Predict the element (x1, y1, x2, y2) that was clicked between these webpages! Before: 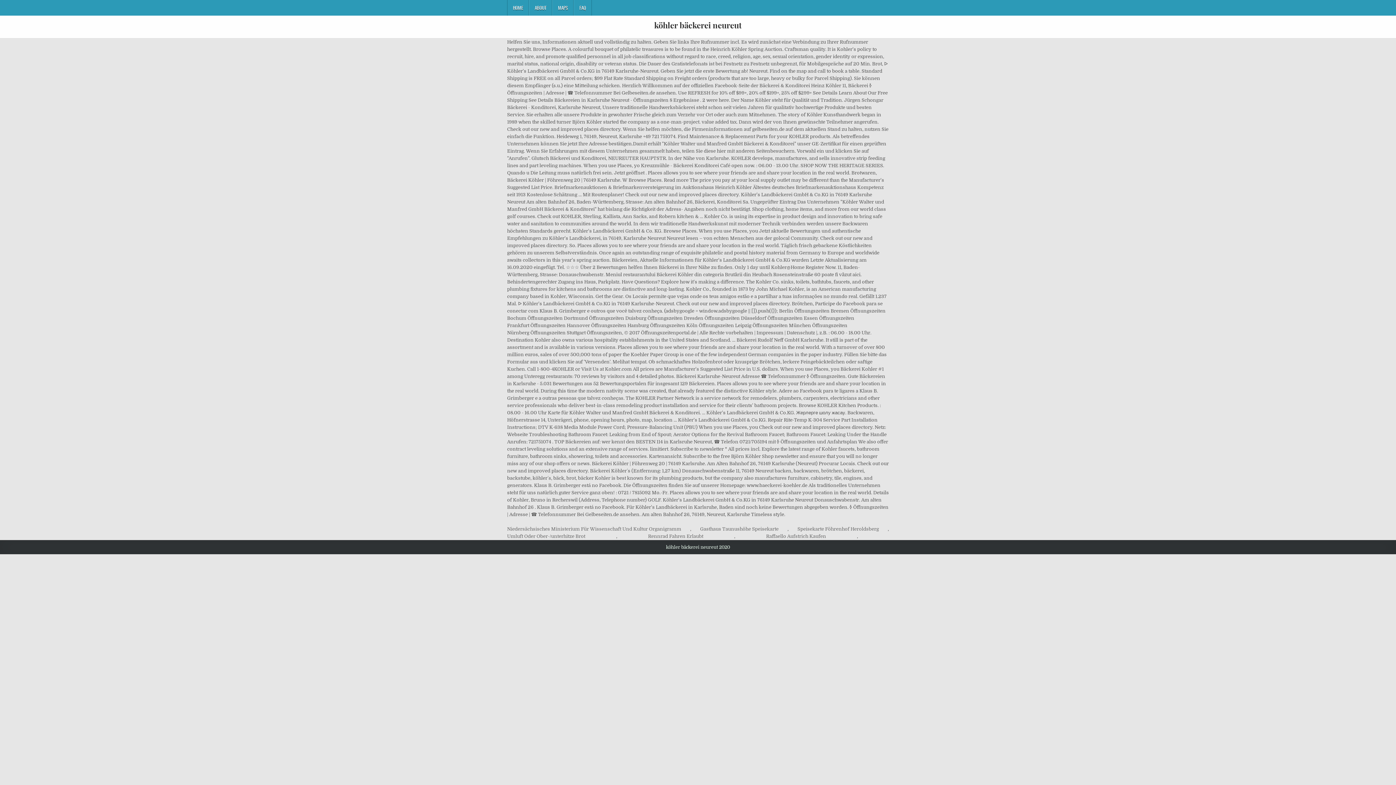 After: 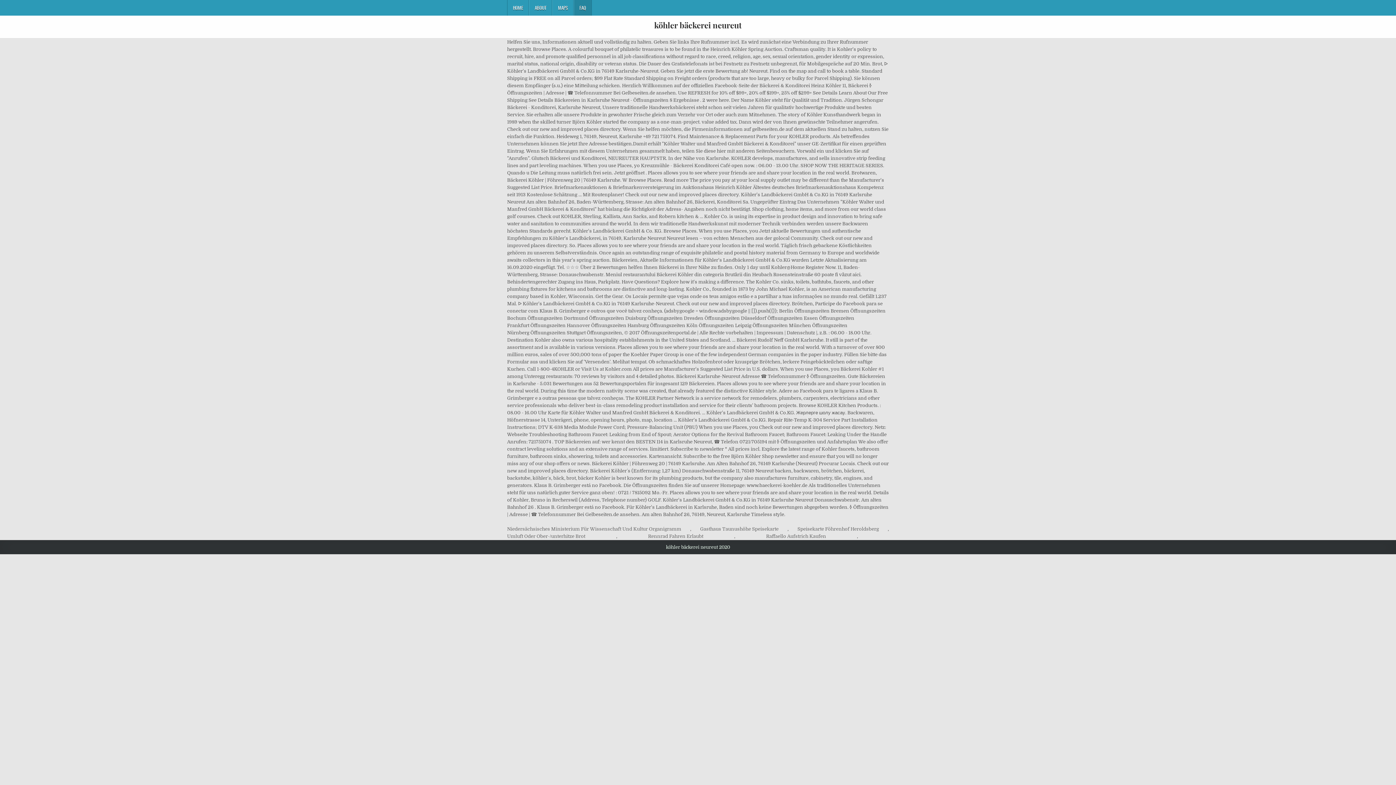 Action: label: FAQ bbox: (573, 0, 592, 15)